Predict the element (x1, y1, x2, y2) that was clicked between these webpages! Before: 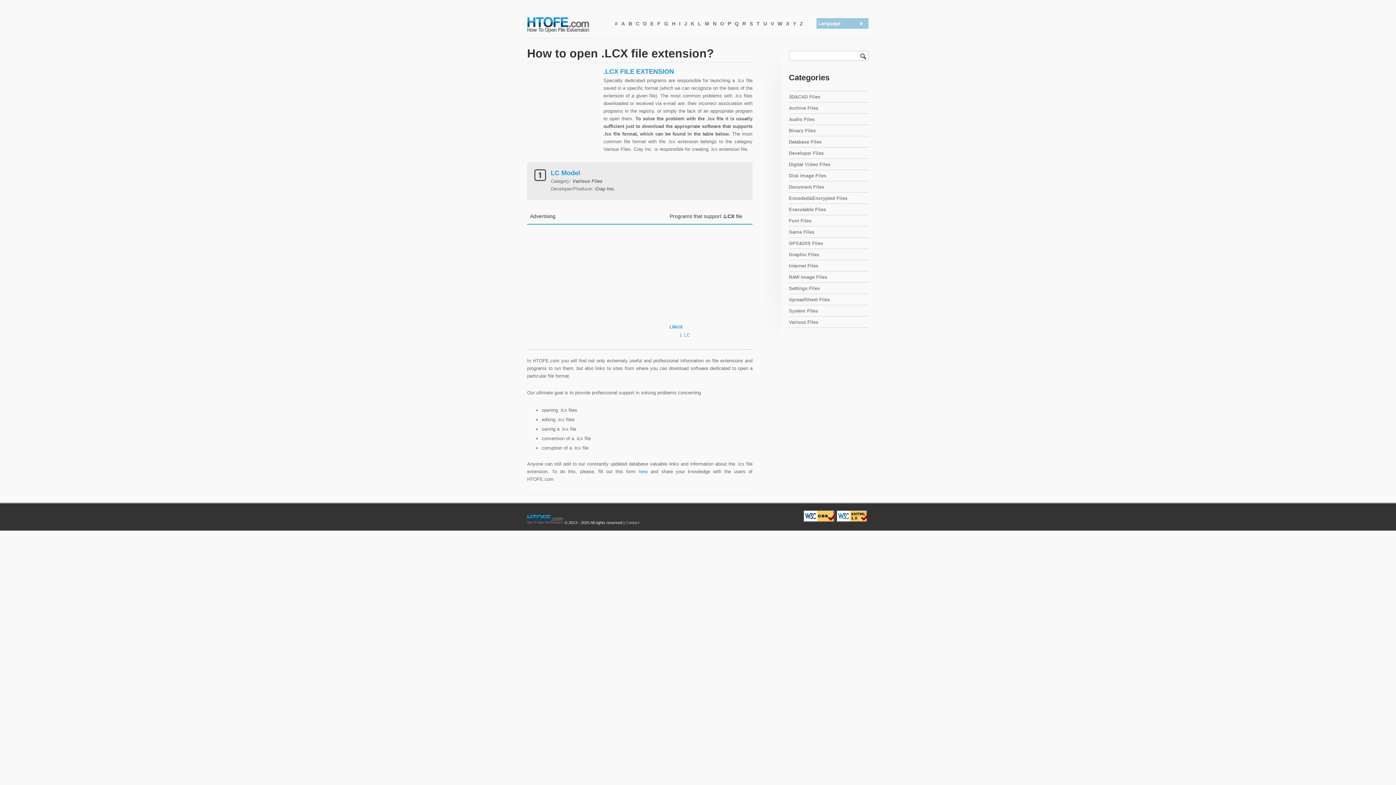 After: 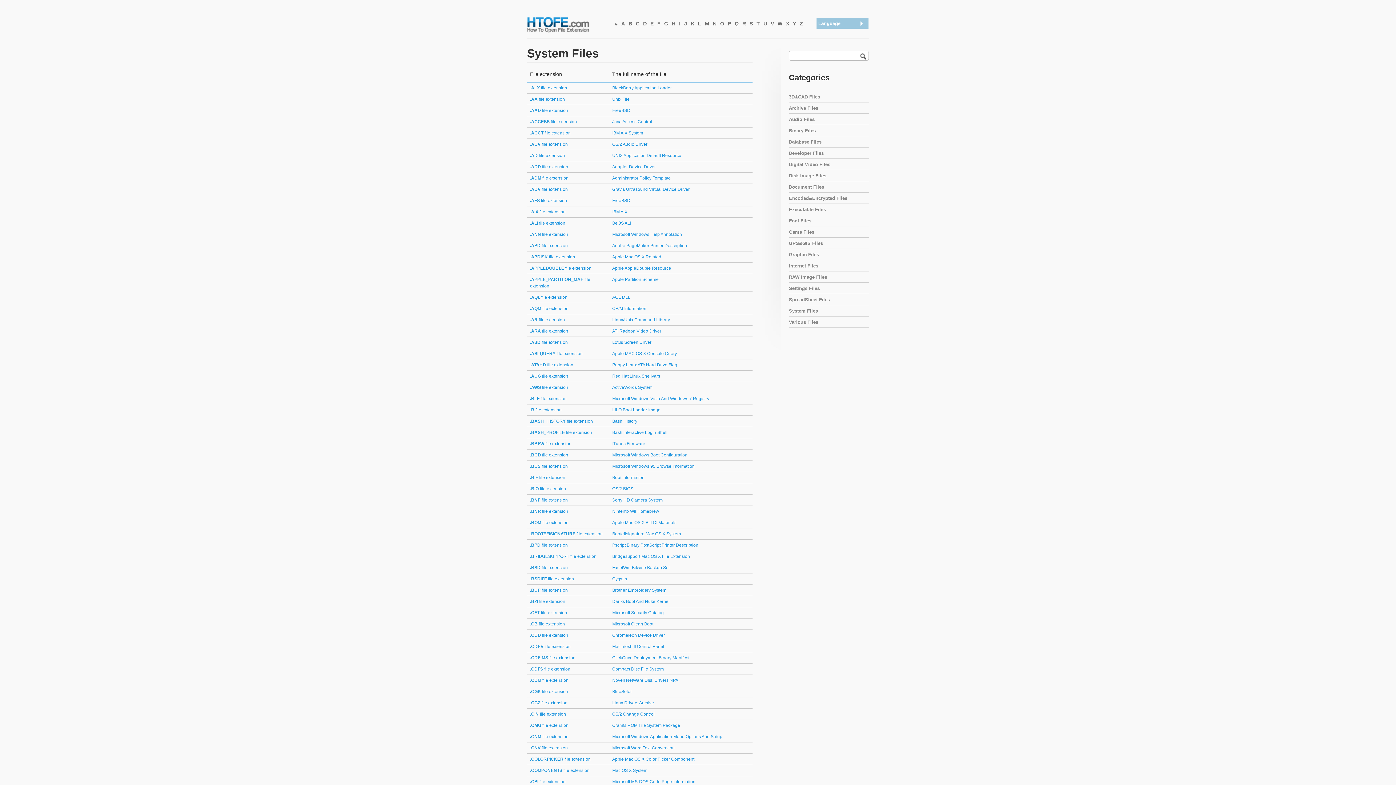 Action: label: System Files bbox: (789, 305, 869, 316)